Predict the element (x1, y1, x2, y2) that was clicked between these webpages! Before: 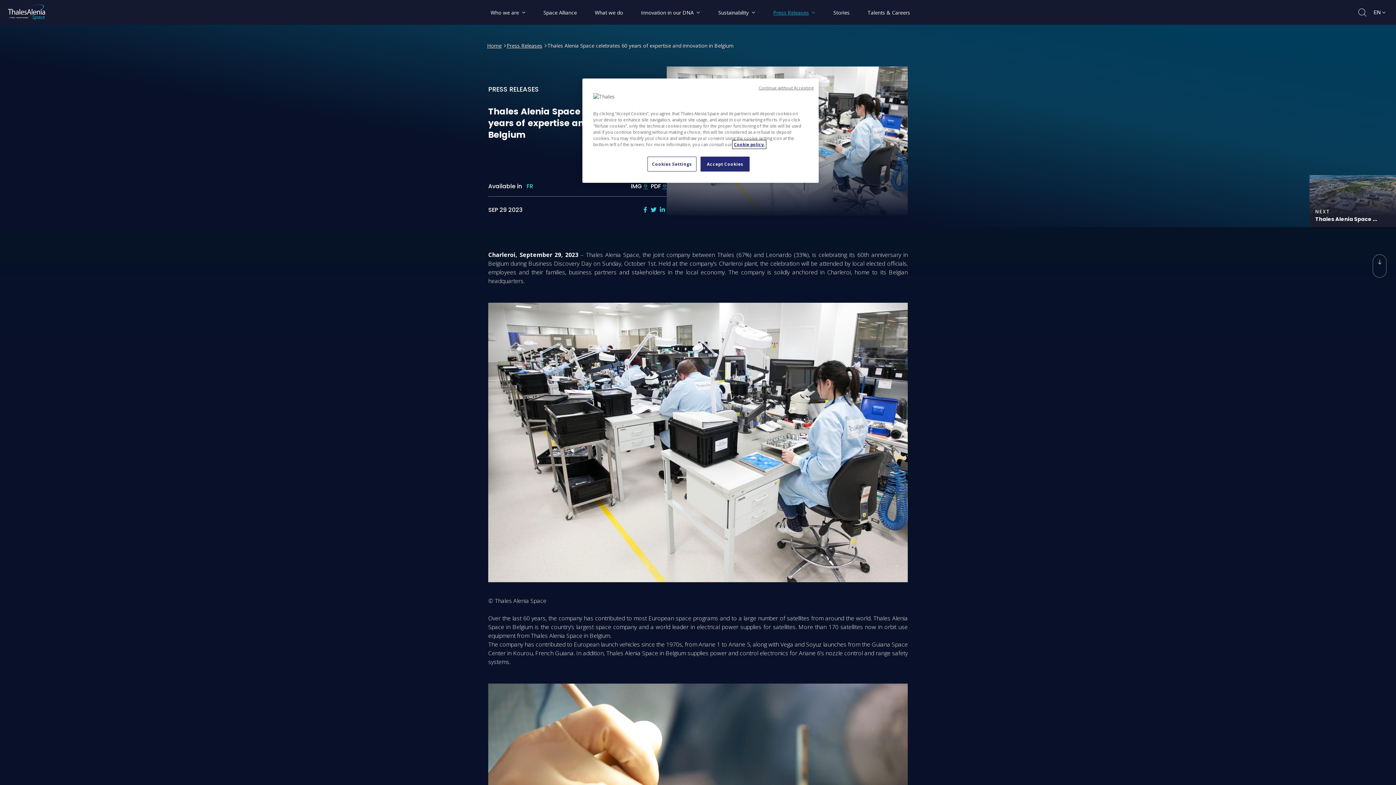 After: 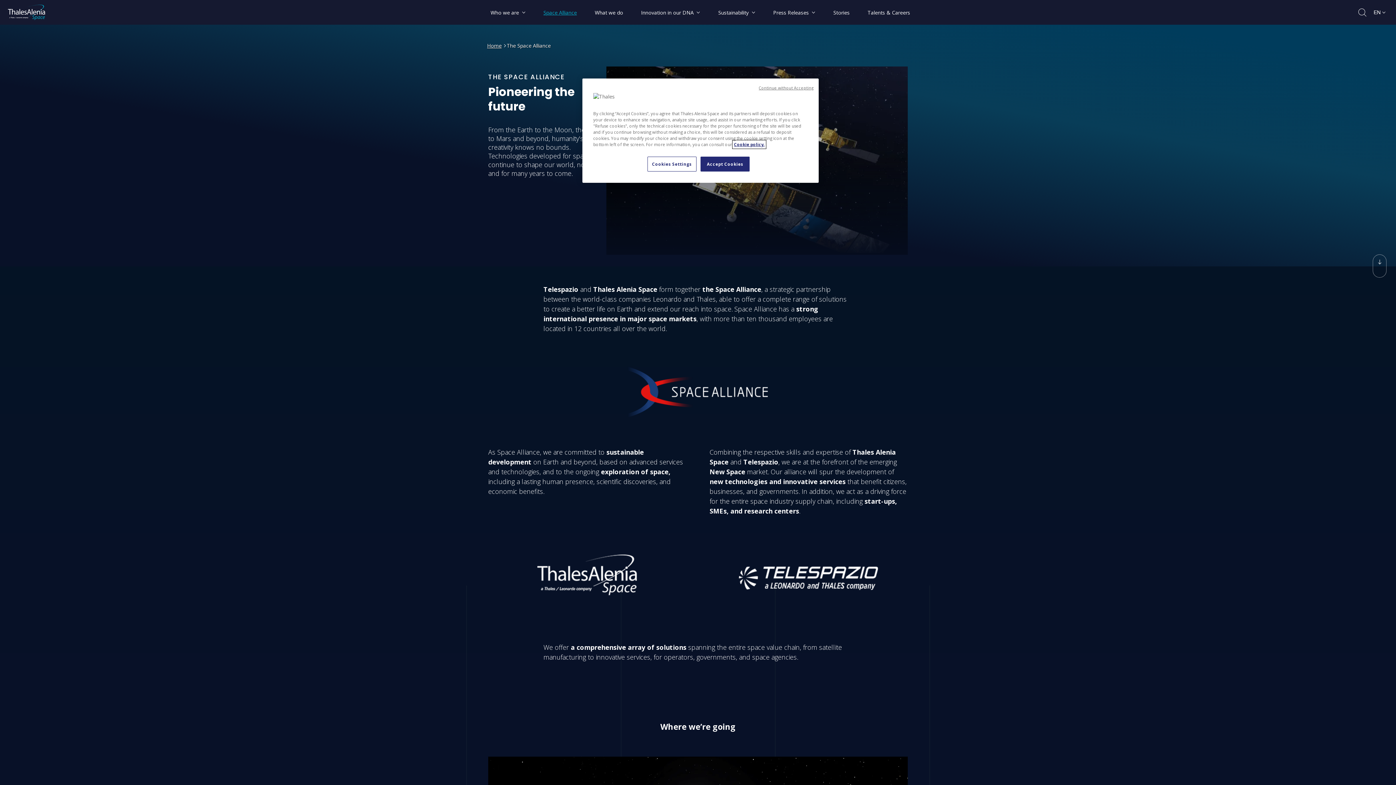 Action: label: Space Alliance bbox: (543, 8, 577, 15)